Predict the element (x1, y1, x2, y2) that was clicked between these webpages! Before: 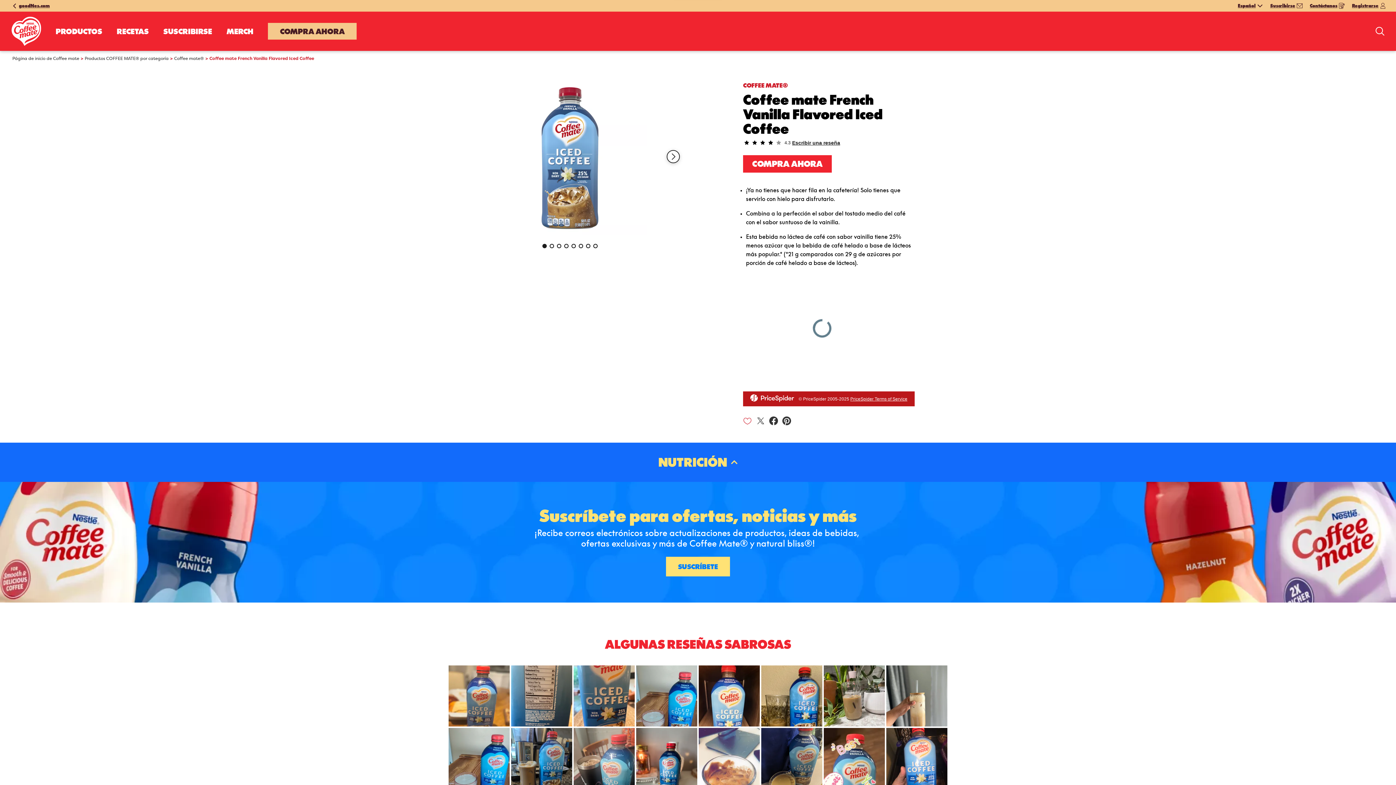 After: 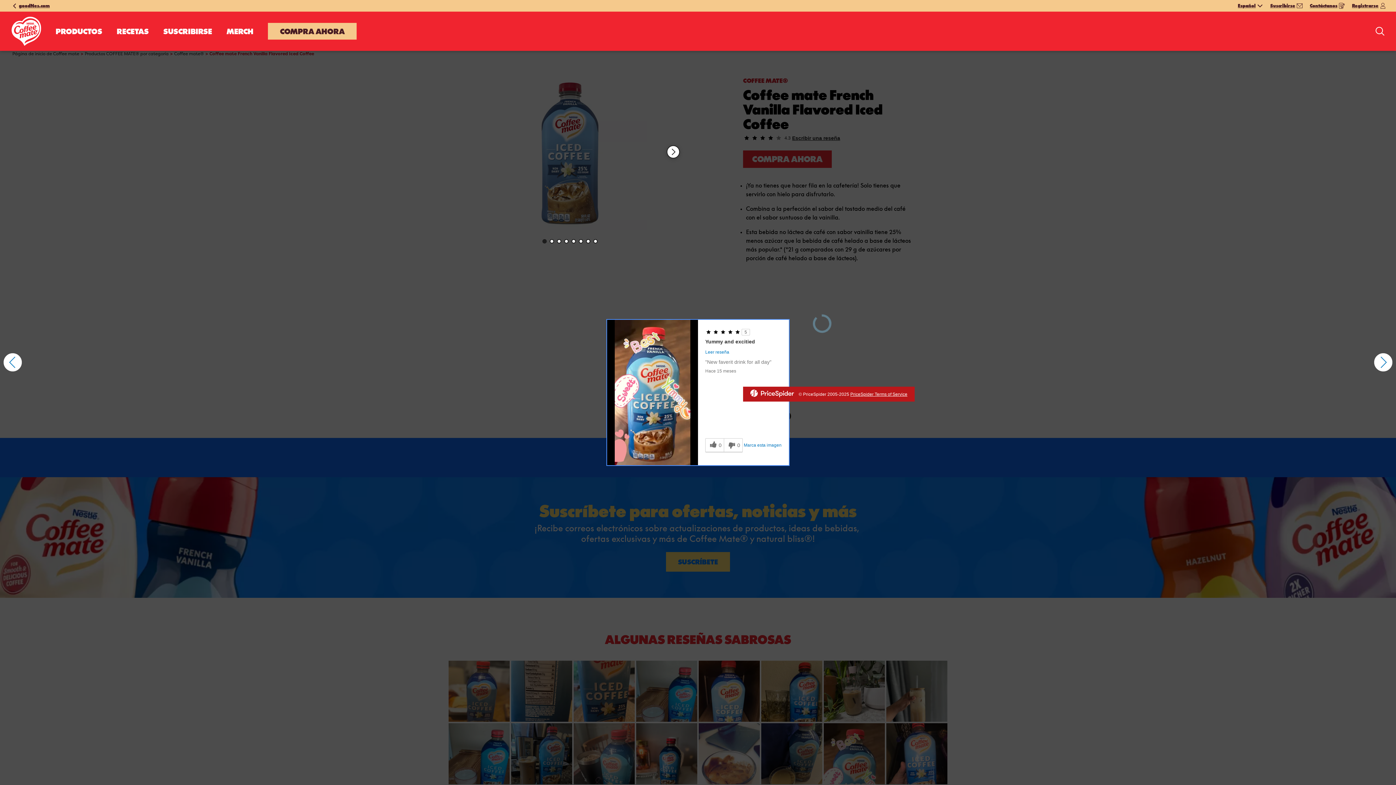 Action: bbox: (823, 727, 885, 790)